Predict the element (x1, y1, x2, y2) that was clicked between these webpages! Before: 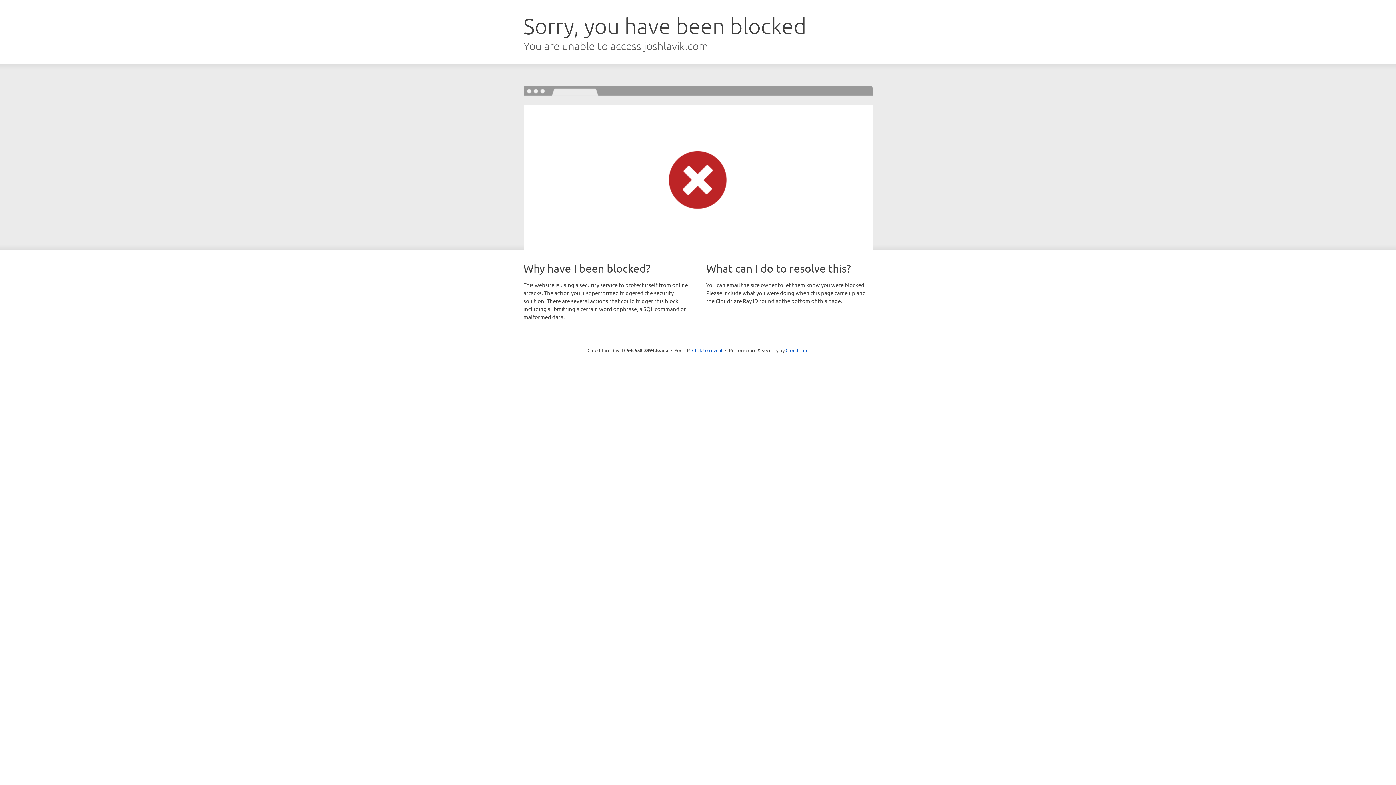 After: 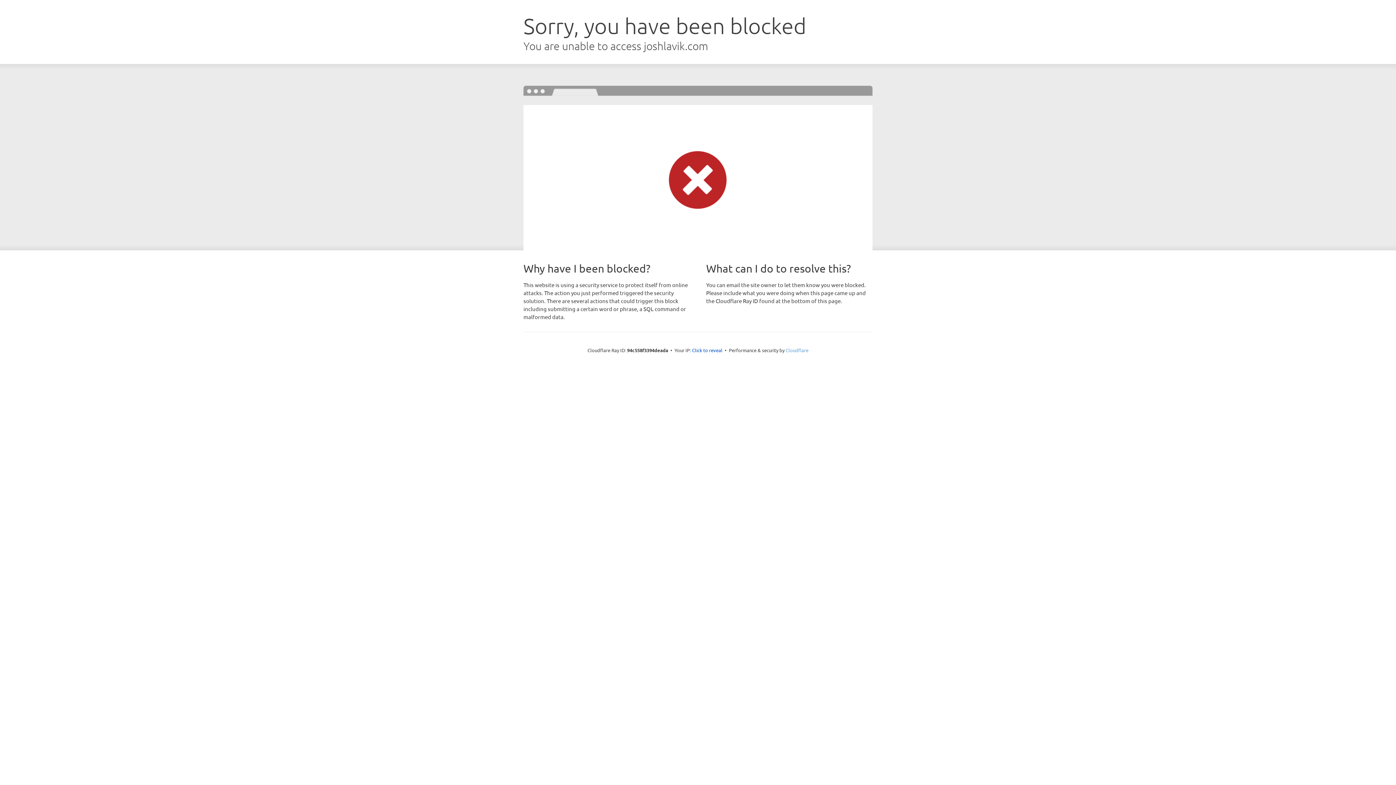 Action: bbox: (785, 347, 808, 353) label: Cloudflare